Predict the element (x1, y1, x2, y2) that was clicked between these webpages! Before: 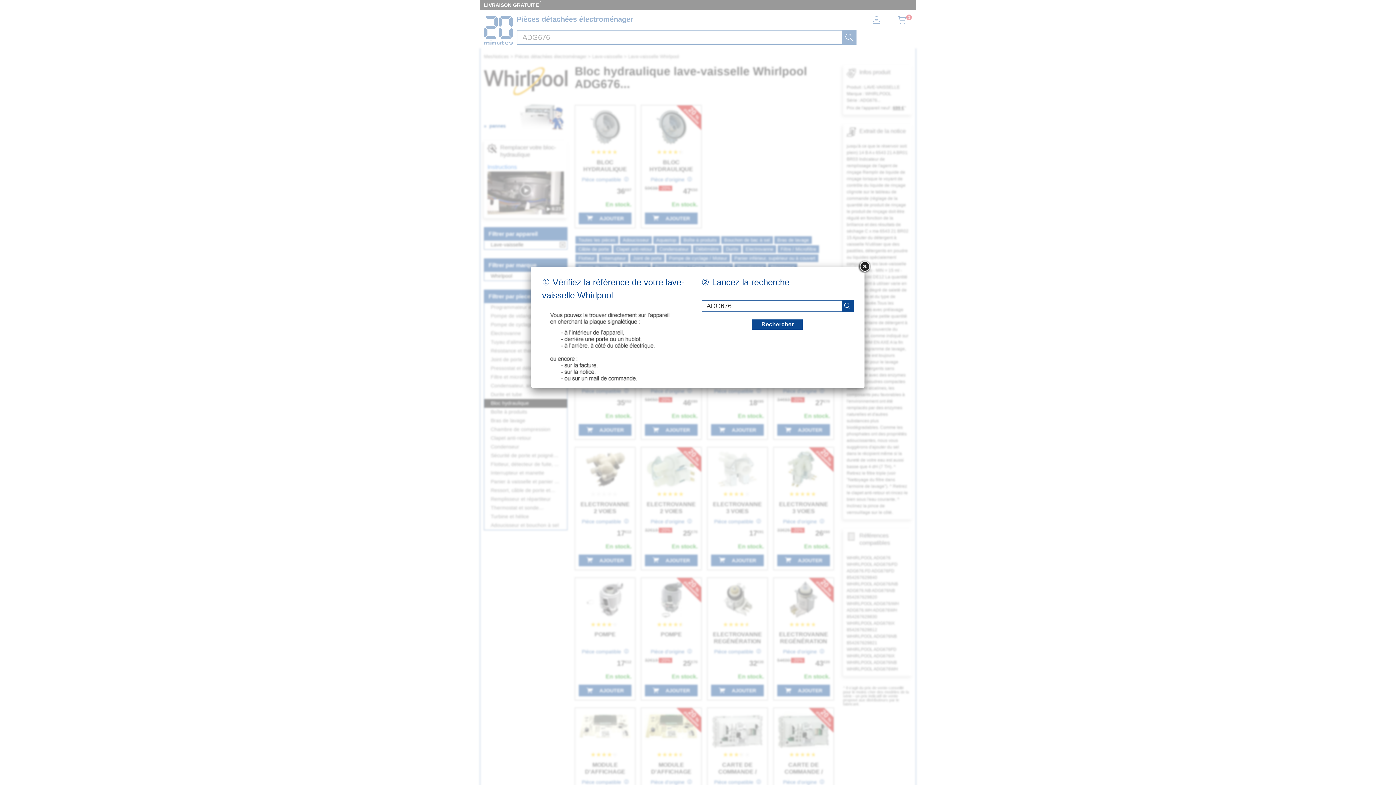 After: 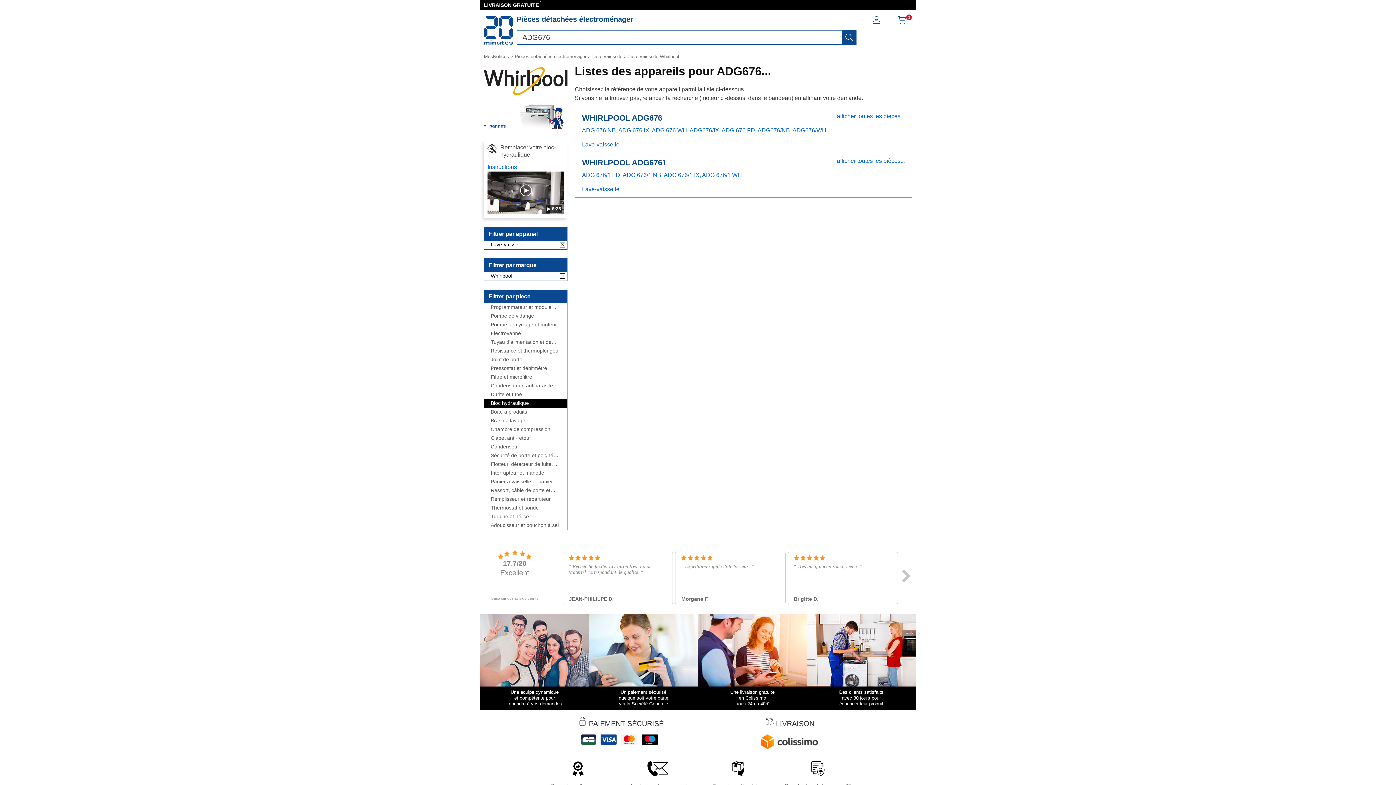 Action: bbox: (858, 260, 871, 273)